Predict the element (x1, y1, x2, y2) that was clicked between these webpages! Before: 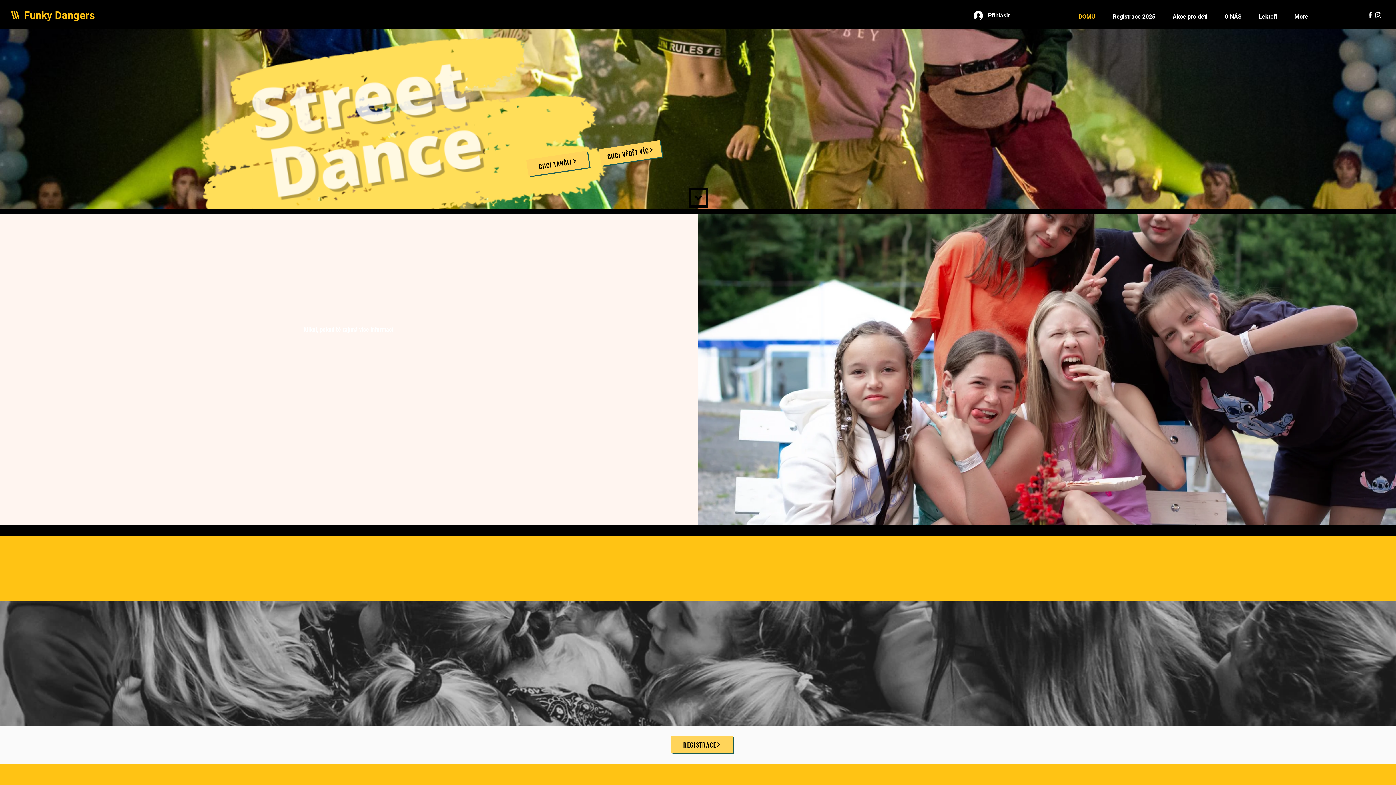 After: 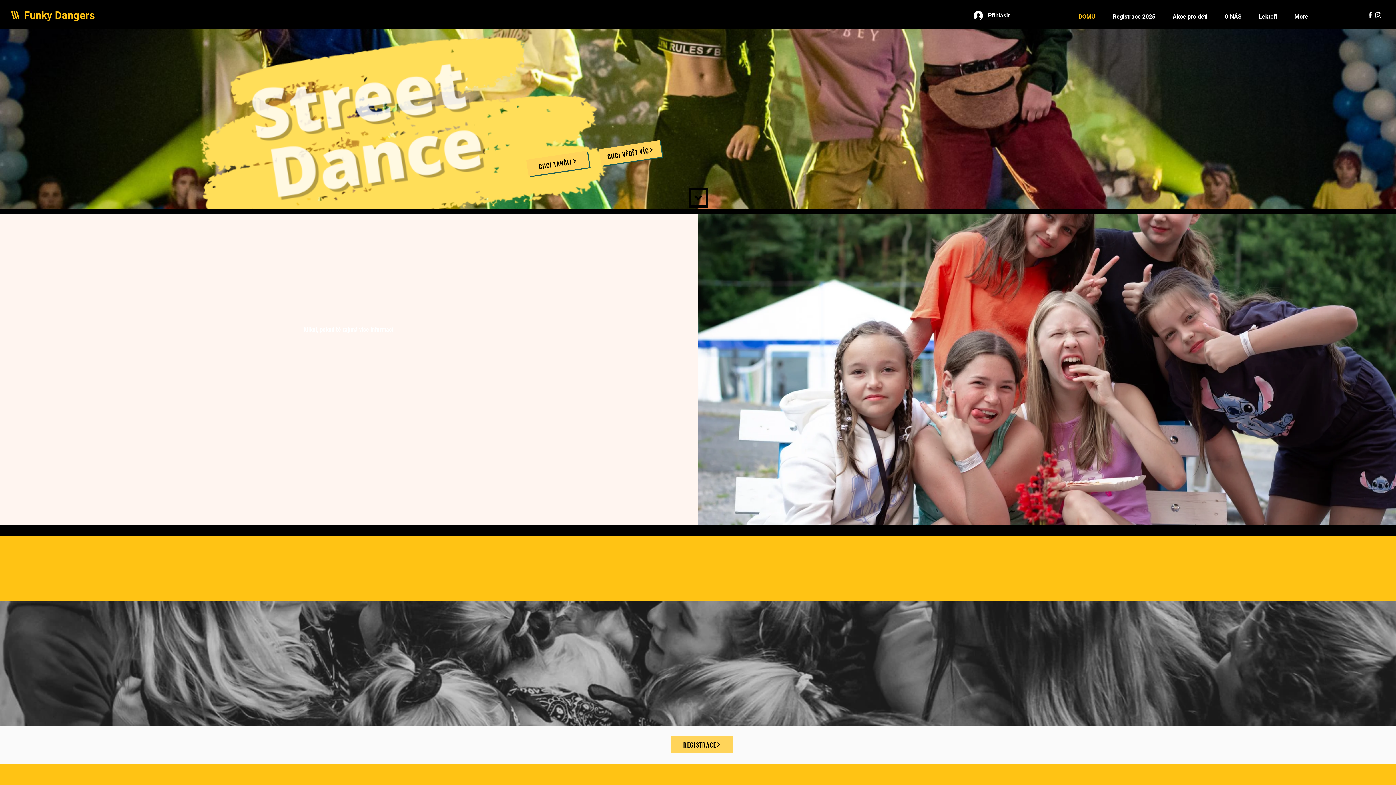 Action: label: Registrace bbox: (671, 736, 733, 753)